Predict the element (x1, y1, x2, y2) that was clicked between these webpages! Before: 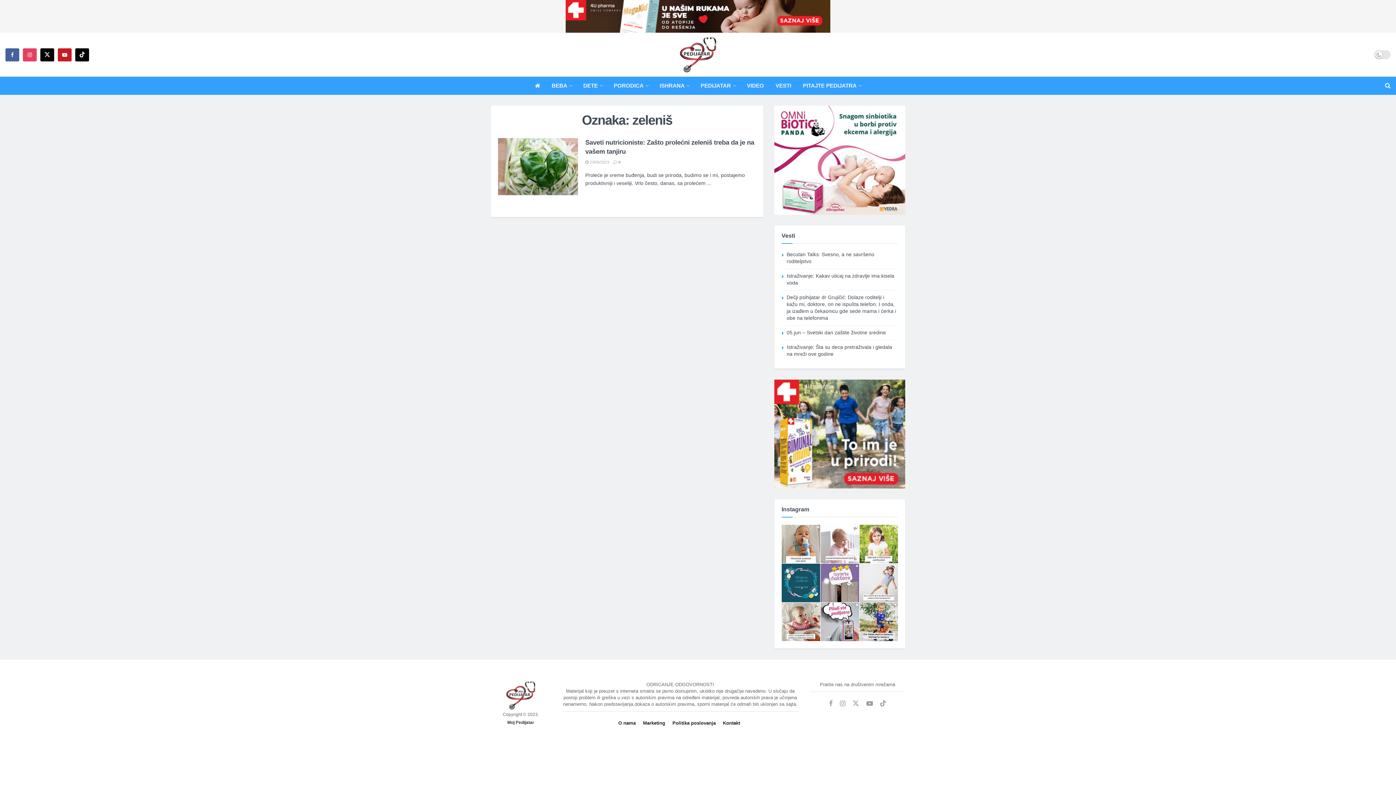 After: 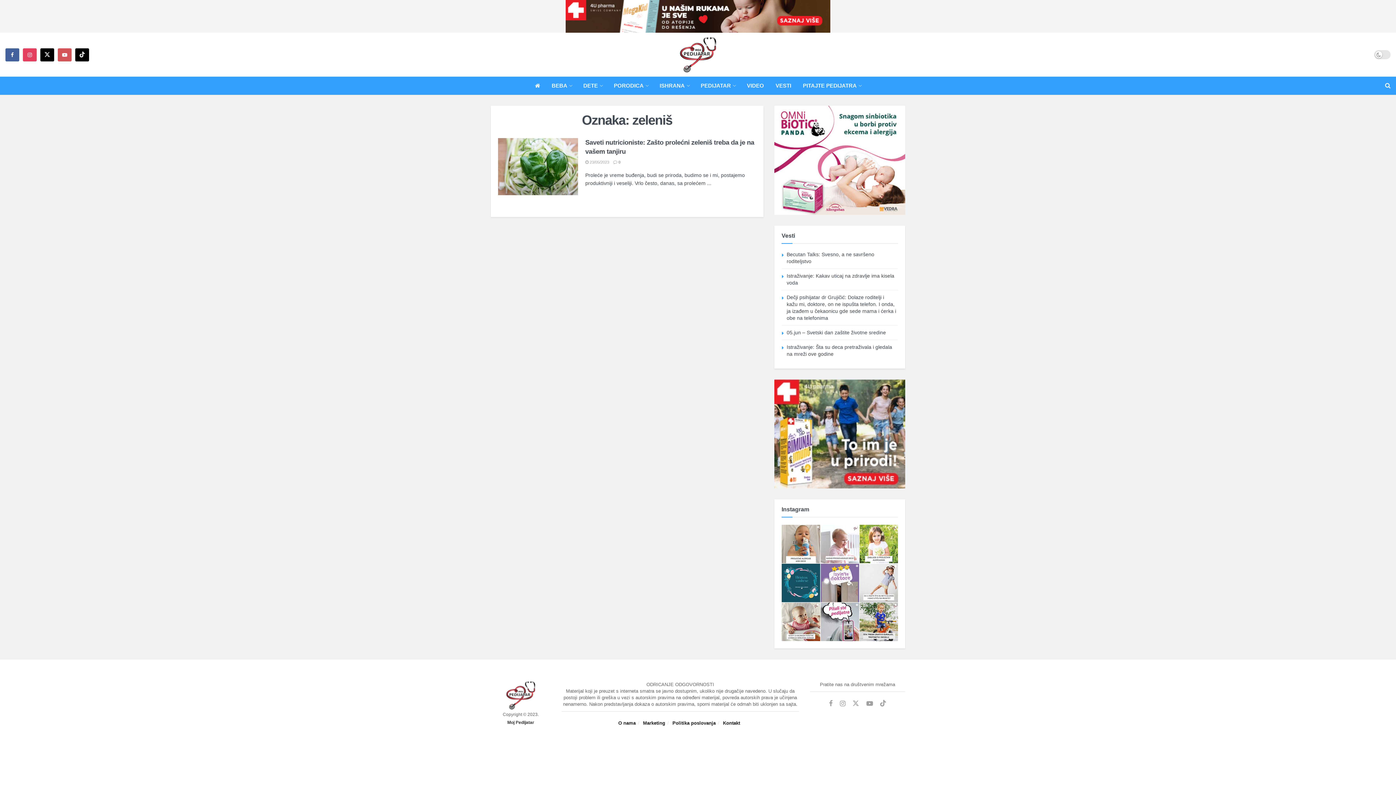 Action: label: Find us on Youtube bbox: (57, 48, 71, 61)